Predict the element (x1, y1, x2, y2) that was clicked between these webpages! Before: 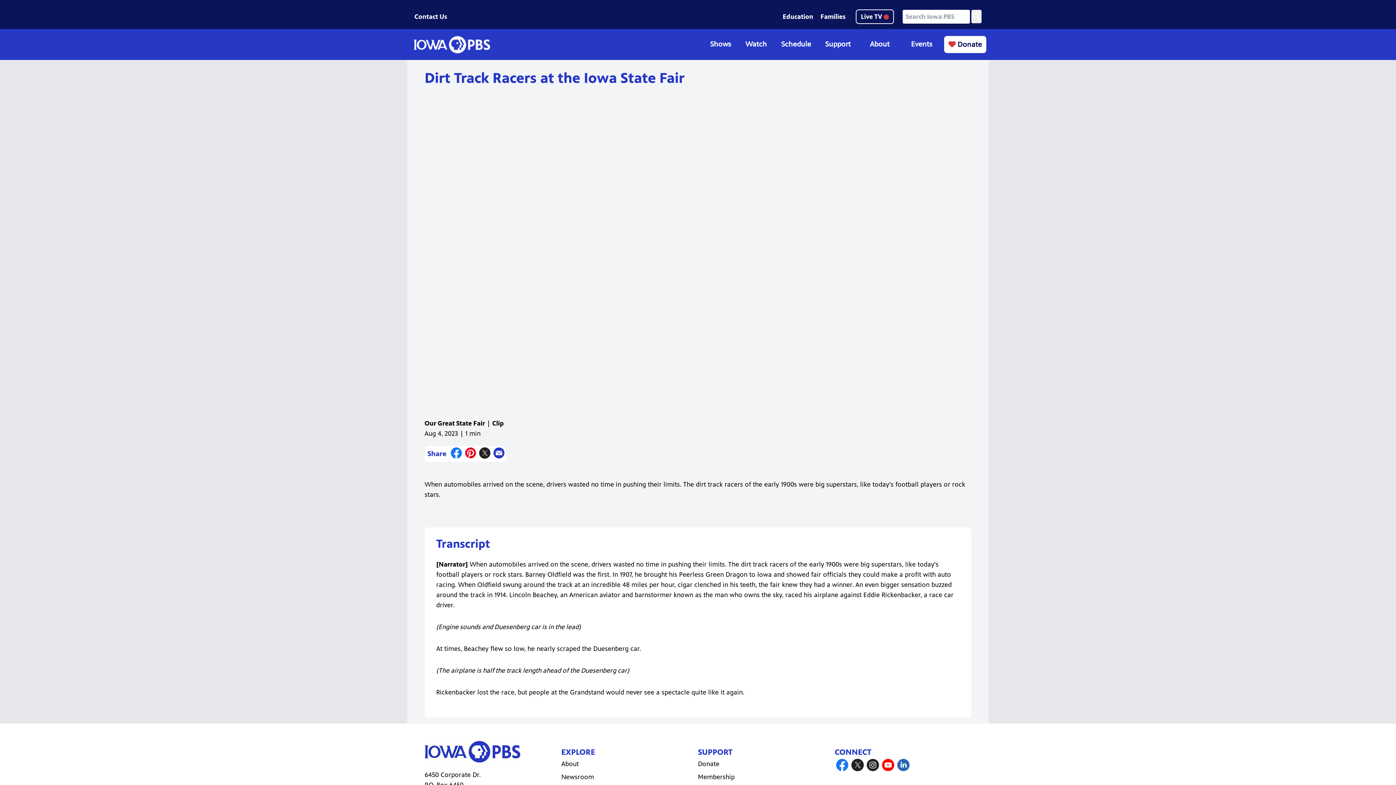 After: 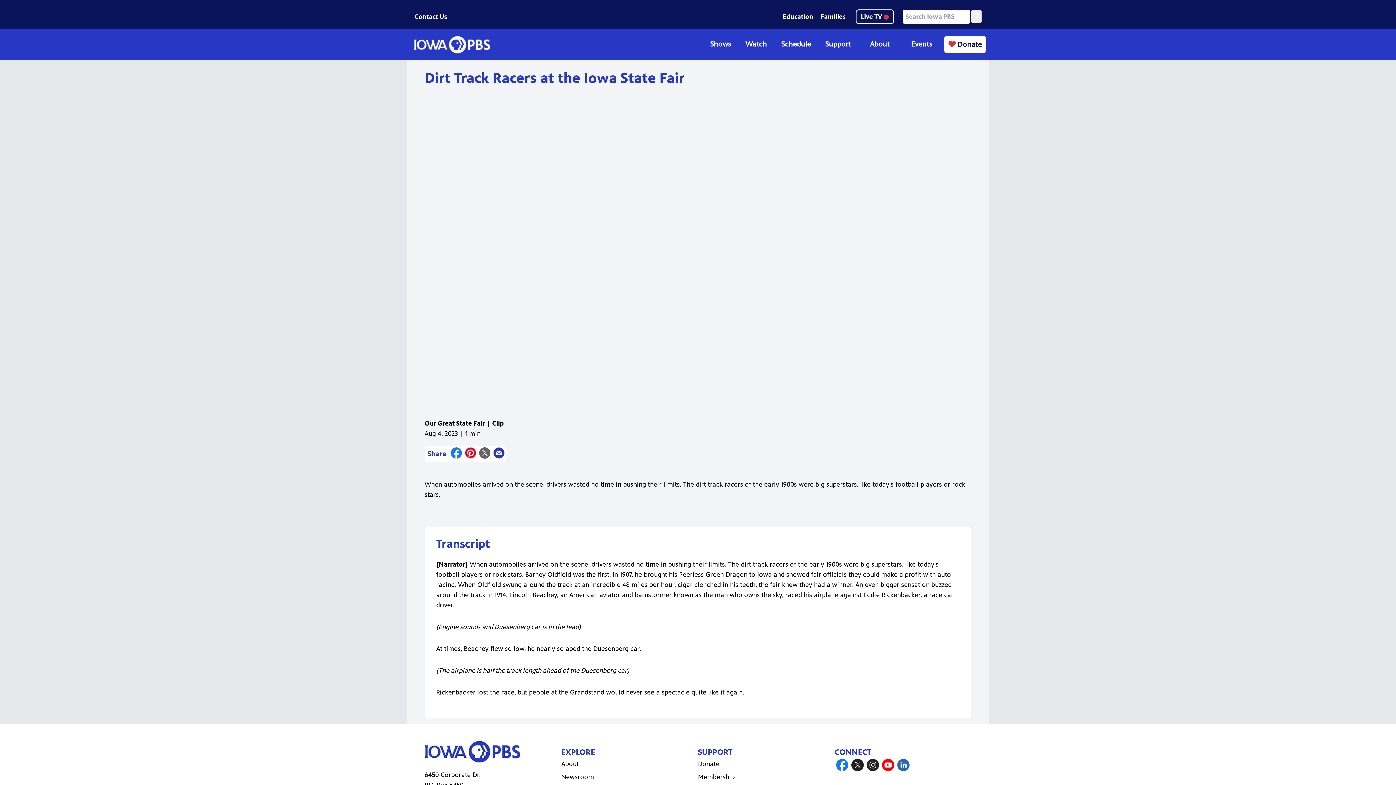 Action: bbox: (477, 446, 492, 462)